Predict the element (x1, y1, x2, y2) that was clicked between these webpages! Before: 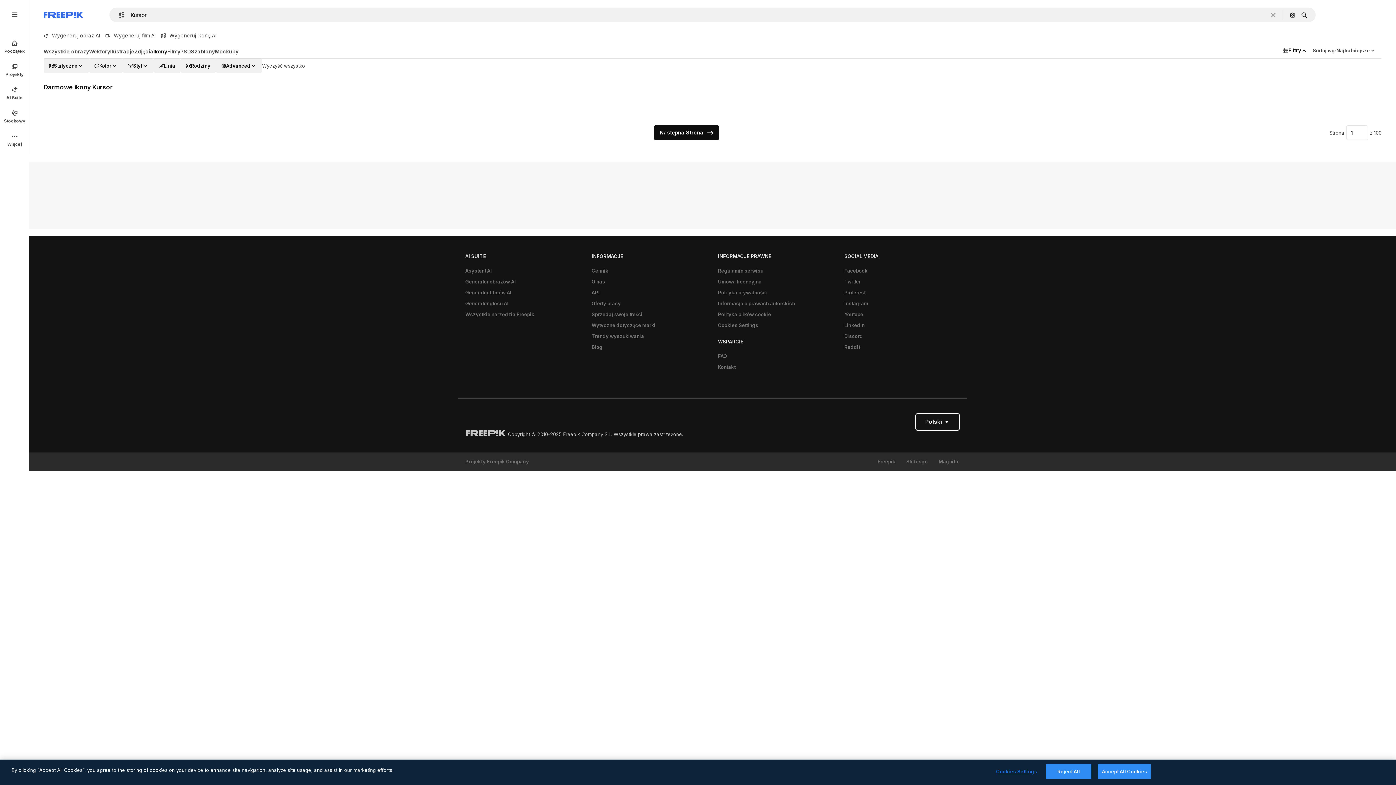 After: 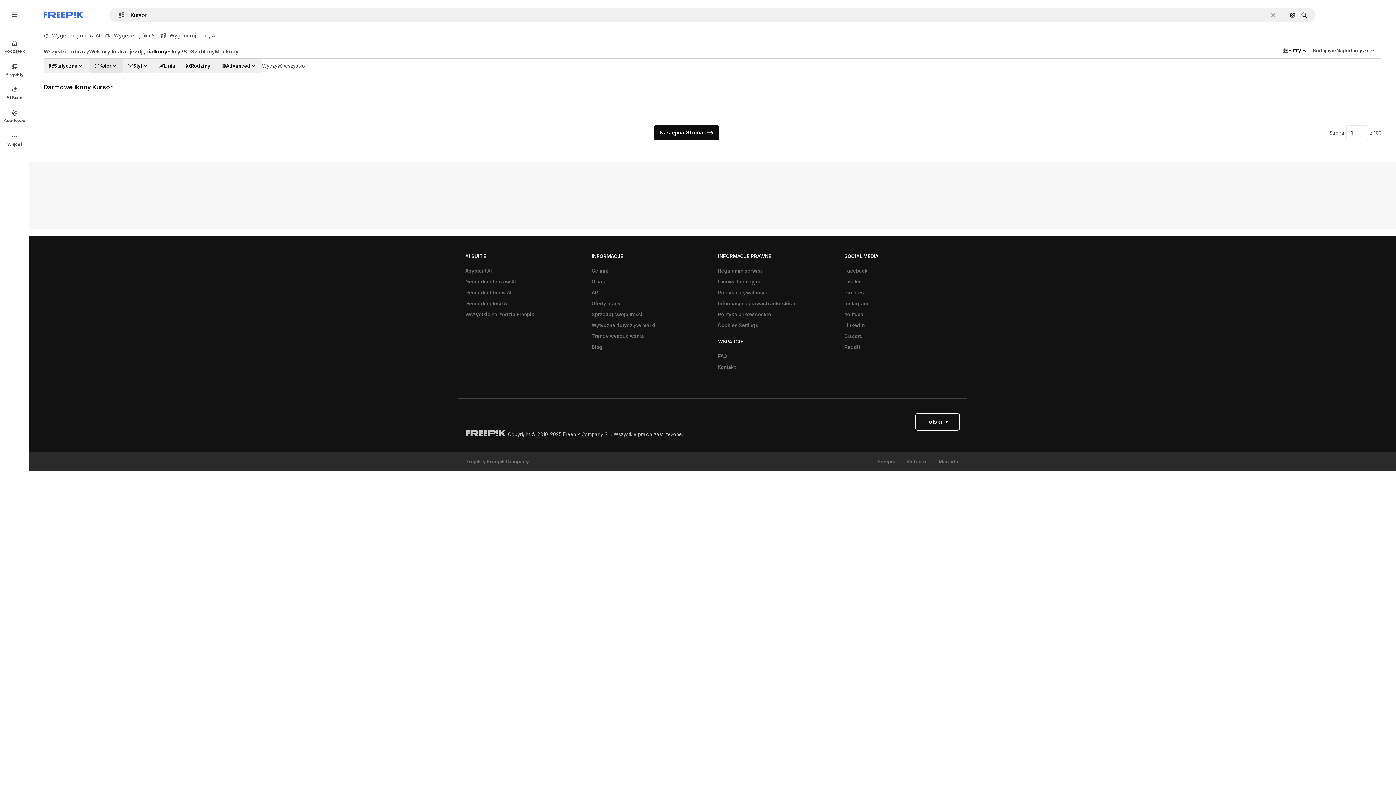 Action: bbox: (89, 58, 122, 73) label: iconColor options